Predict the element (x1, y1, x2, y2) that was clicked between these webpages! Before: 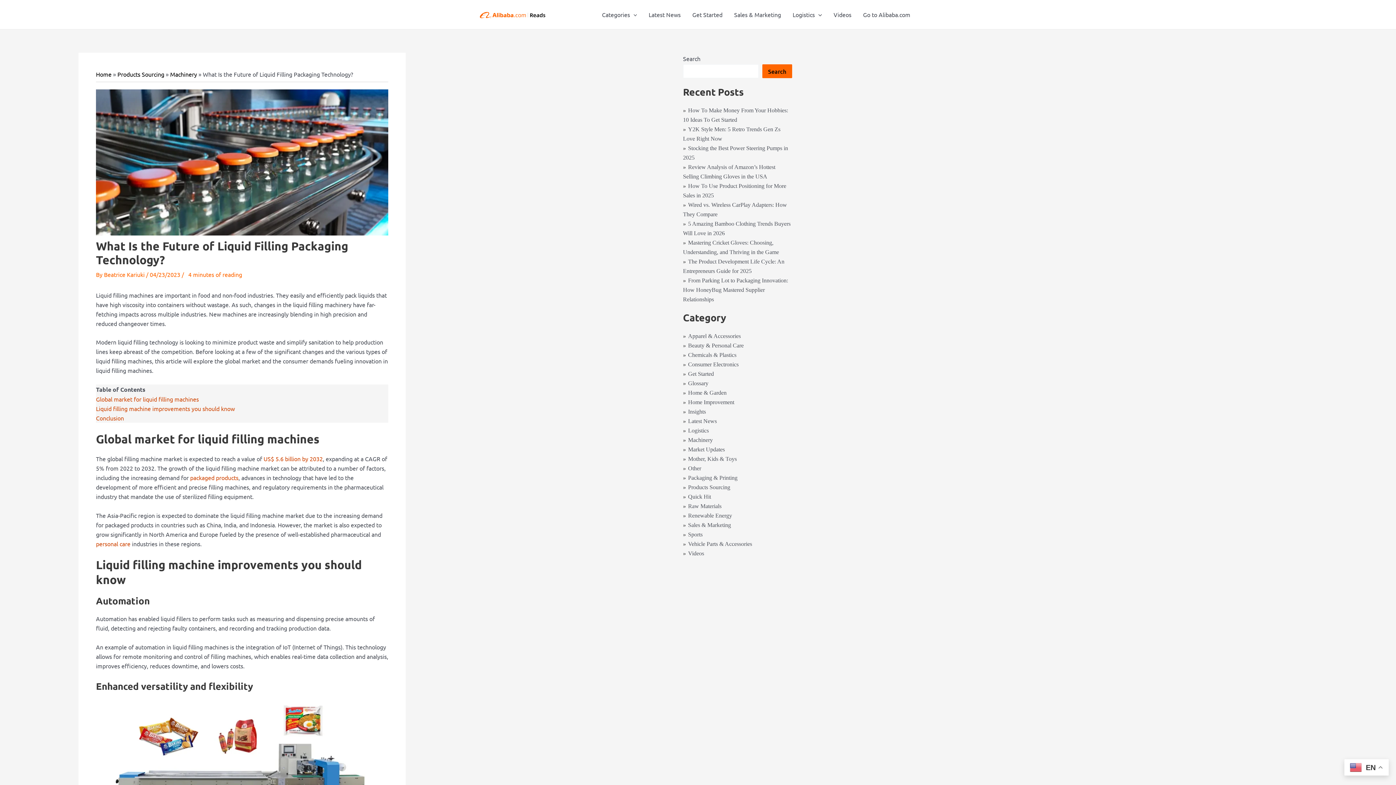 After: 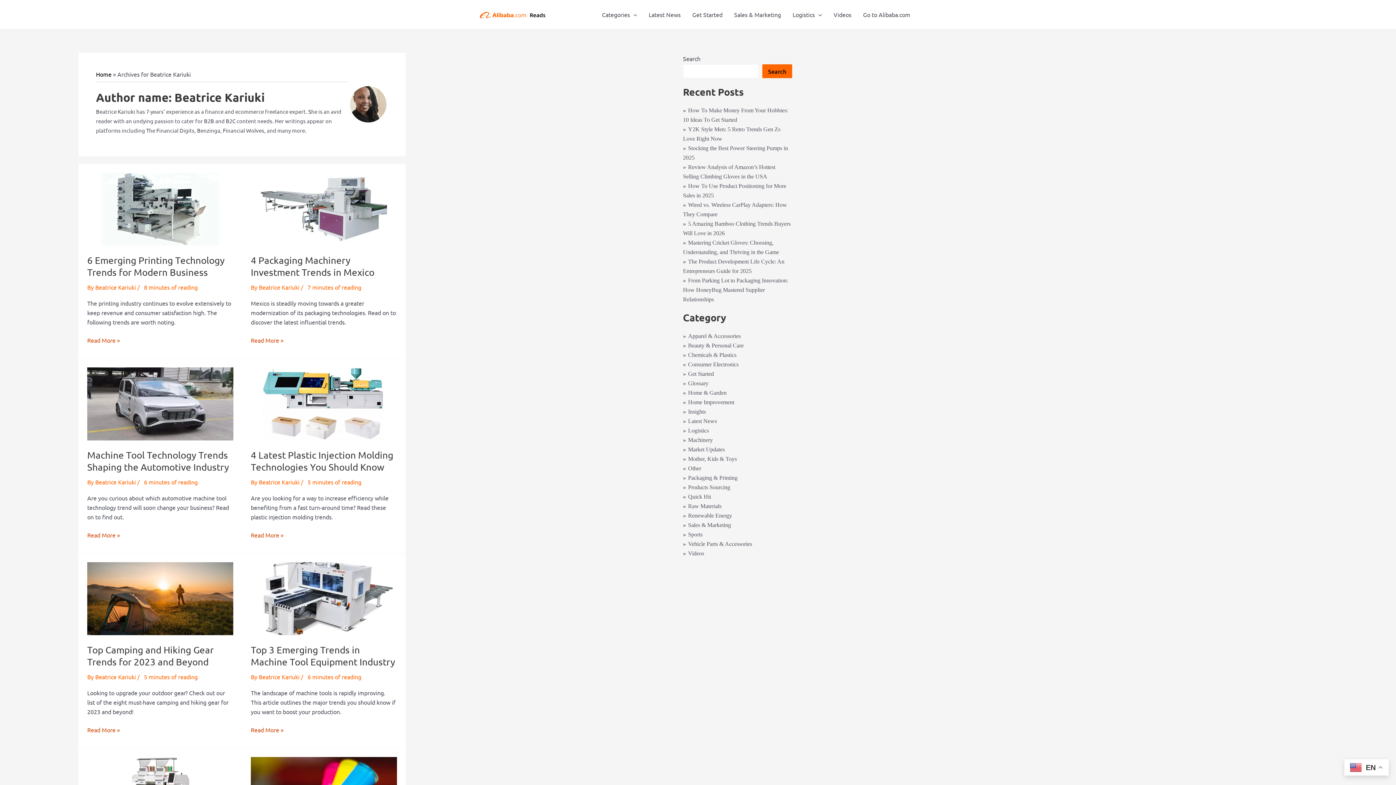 Action: label: Beatrice Kariuki  bbox: (104, 270, 146, 278)